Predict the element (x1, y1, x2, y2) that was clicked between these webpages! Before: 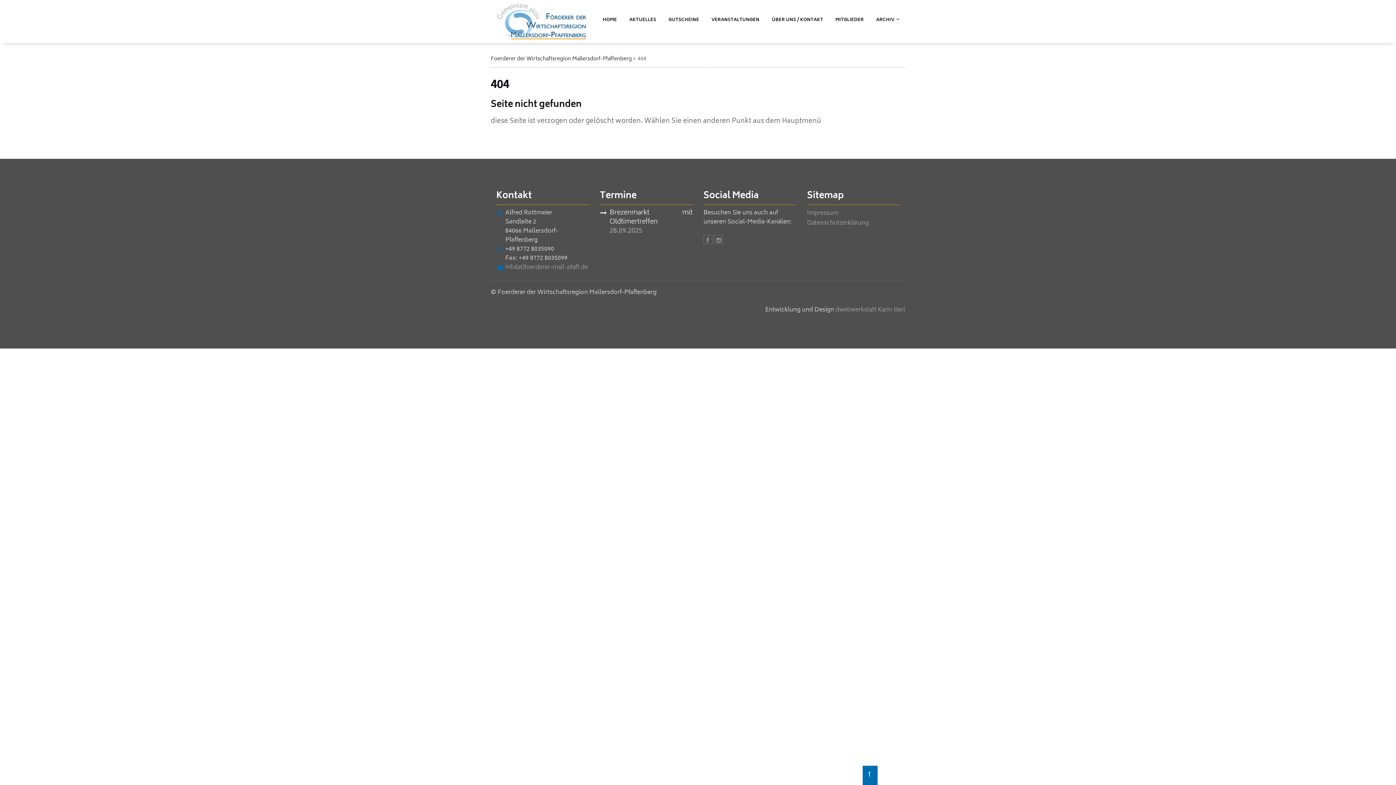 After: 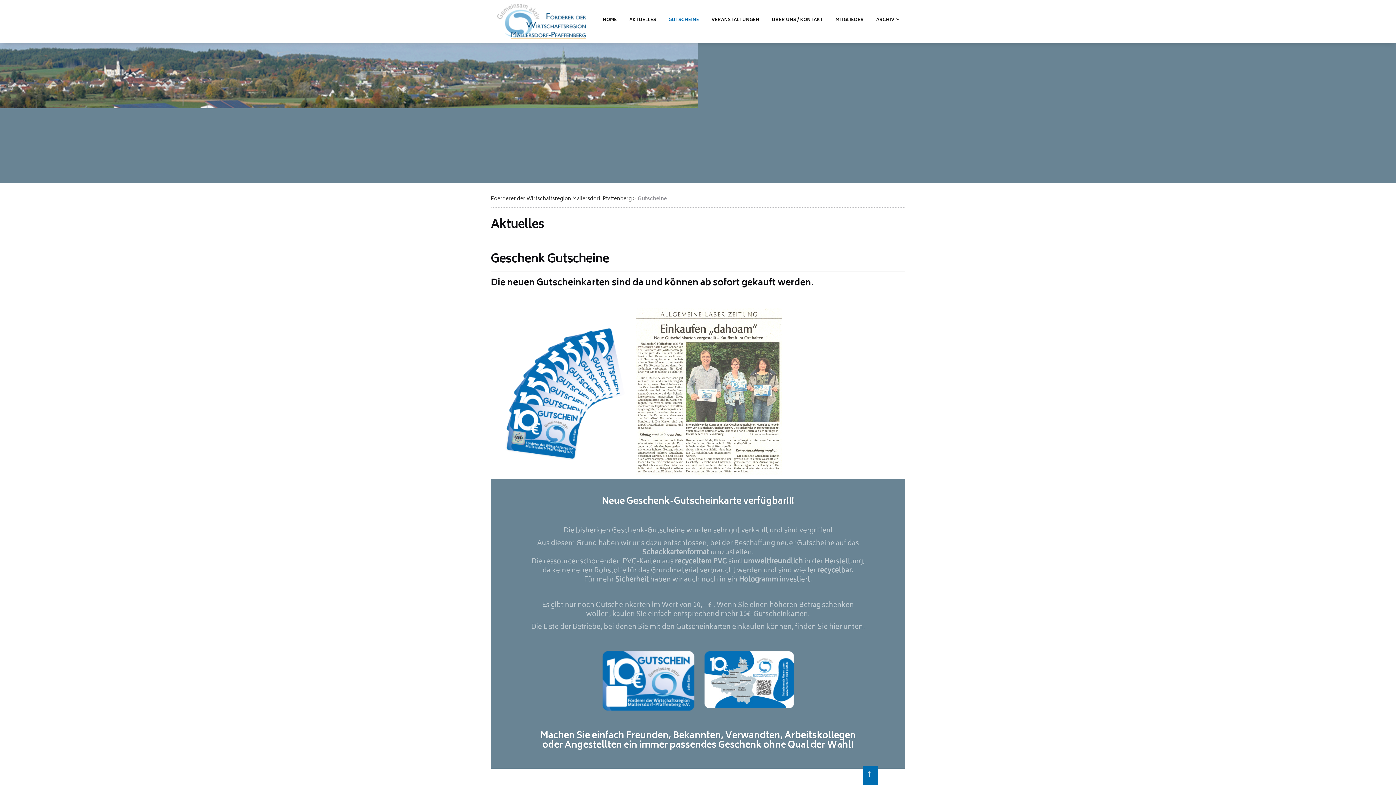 Action: bbox: (663, 12, 704, 27) label: GUTSCHEINE